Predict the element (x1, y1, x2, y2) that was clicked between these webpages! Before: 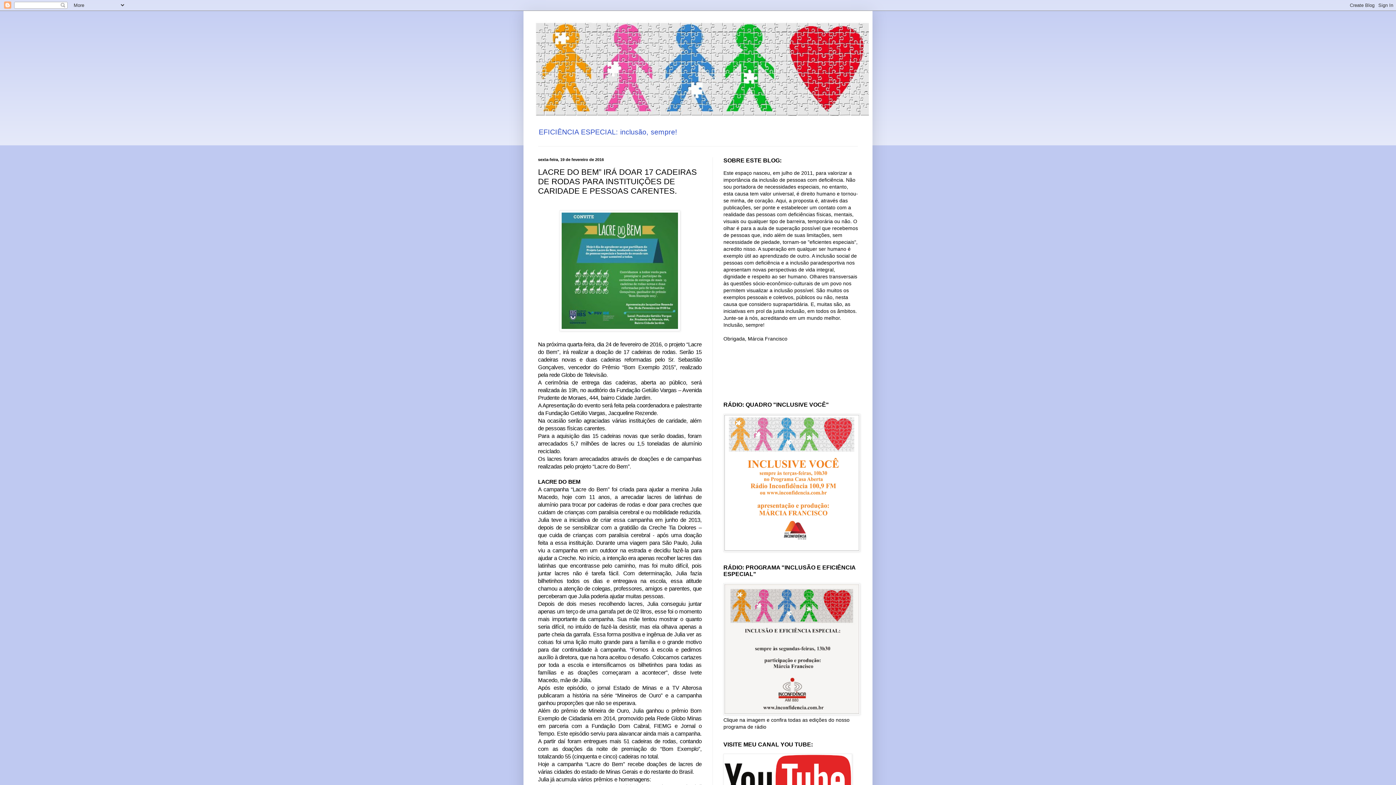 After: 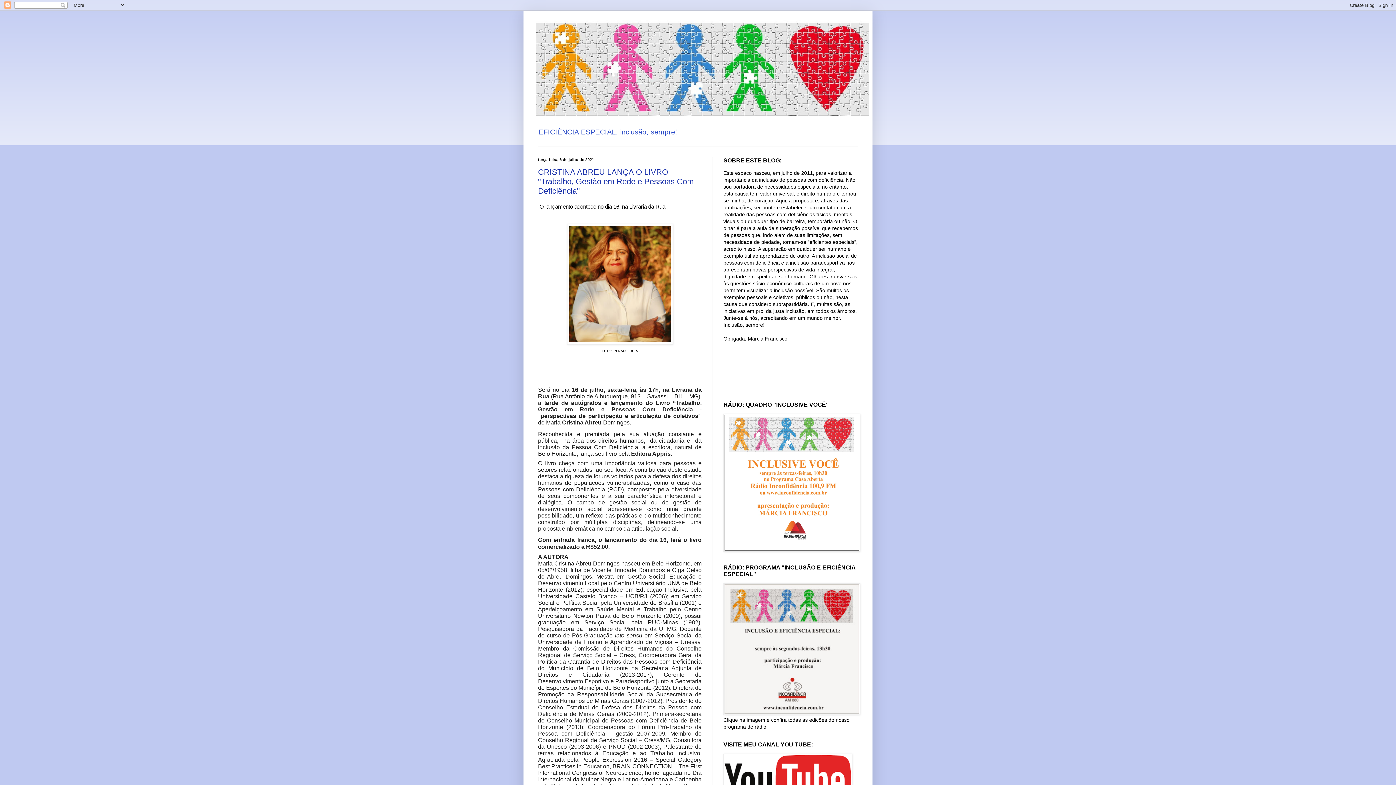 Action: bbox: (527, 14, 869, 123)